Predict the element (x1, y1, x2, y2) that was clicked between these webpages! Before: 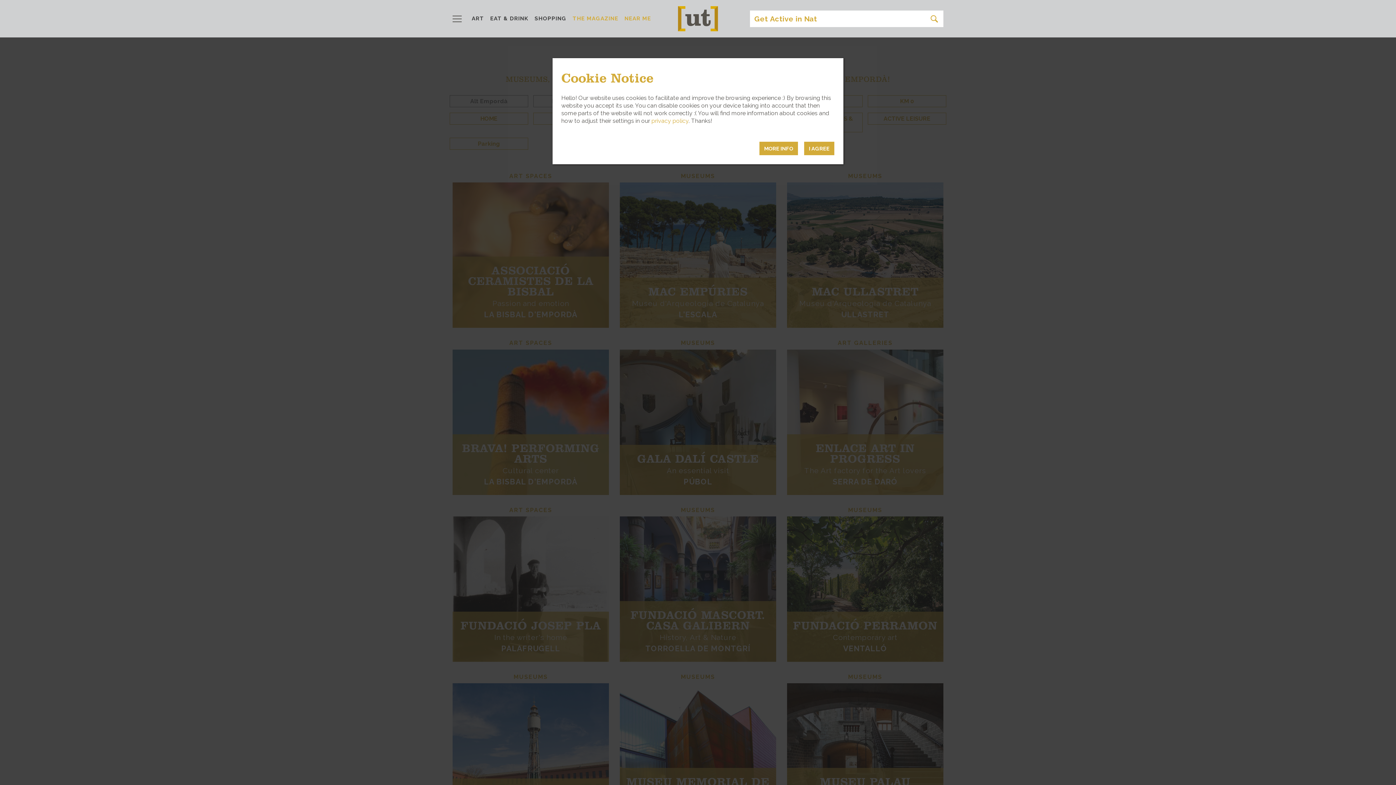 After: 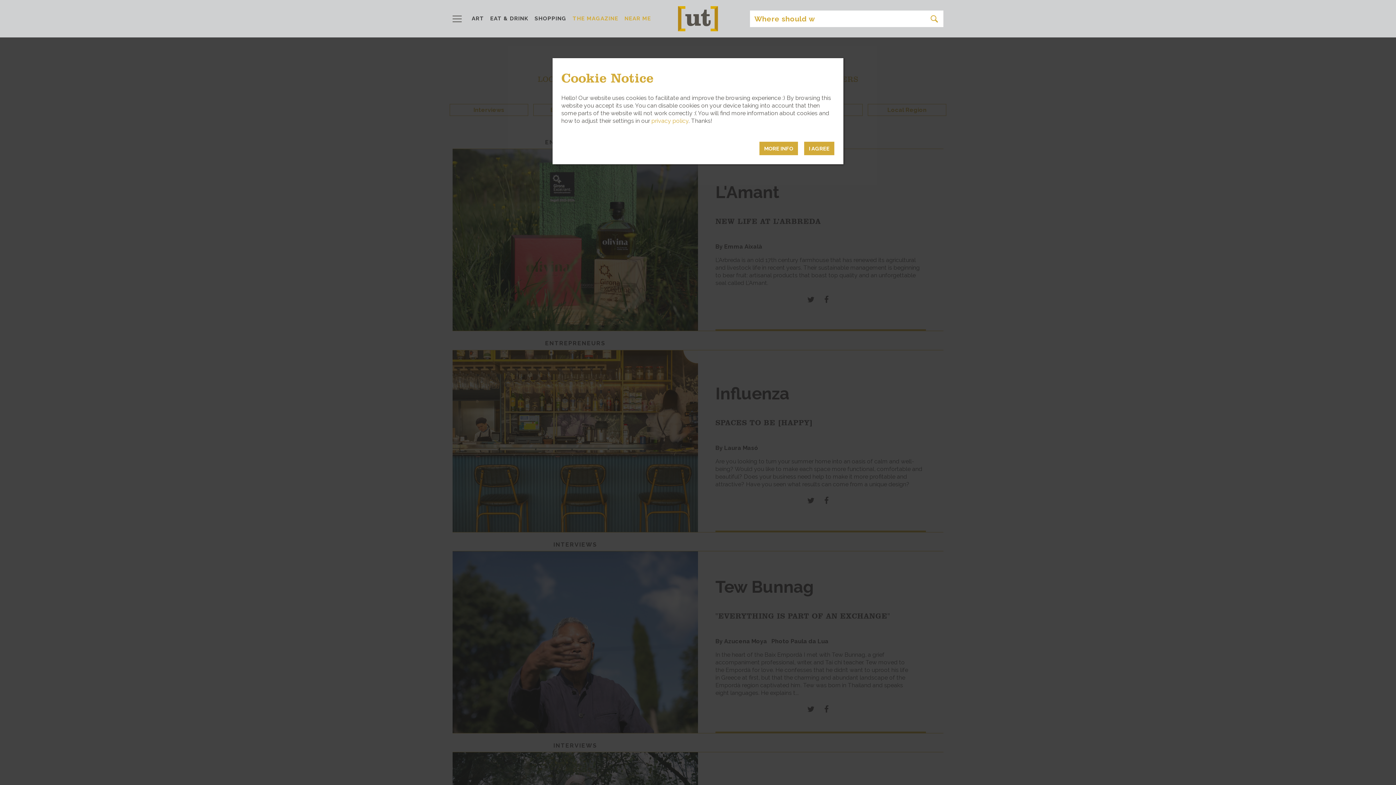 Action: bbox: (572, 12, 618, 25) label: THE MAGAZINE